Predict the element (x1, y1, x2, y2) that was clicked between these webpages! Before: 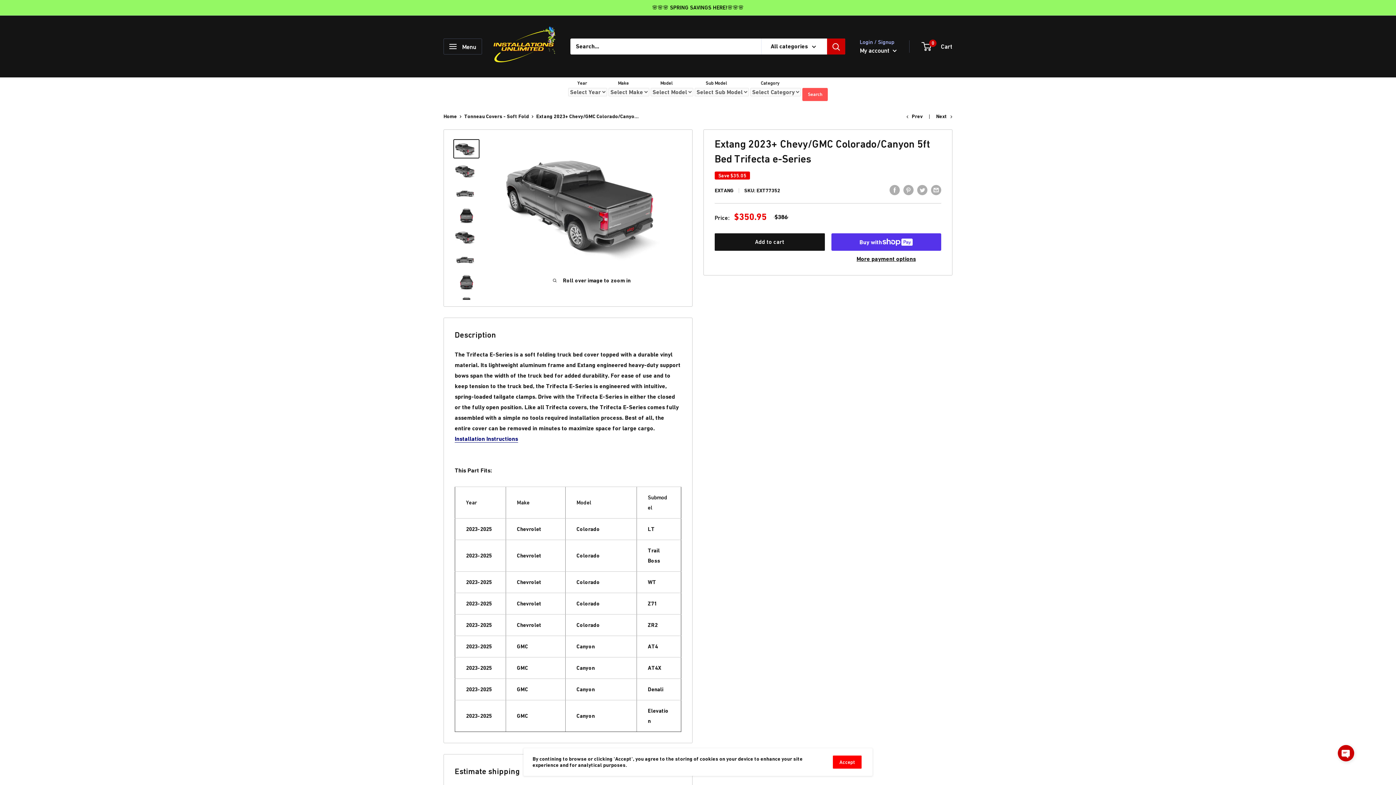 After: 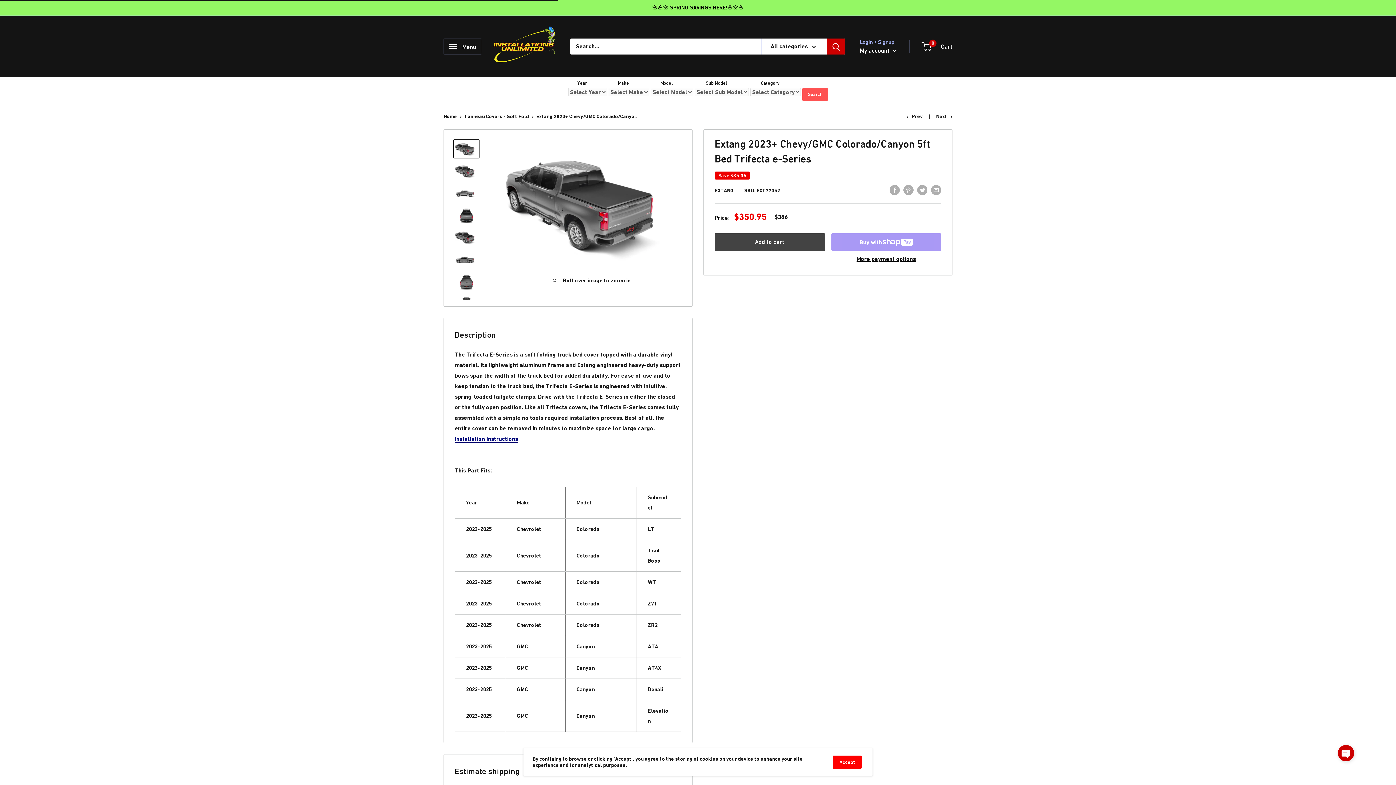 Action: bbox: (714, 233, 824, 250) label: Add to cart